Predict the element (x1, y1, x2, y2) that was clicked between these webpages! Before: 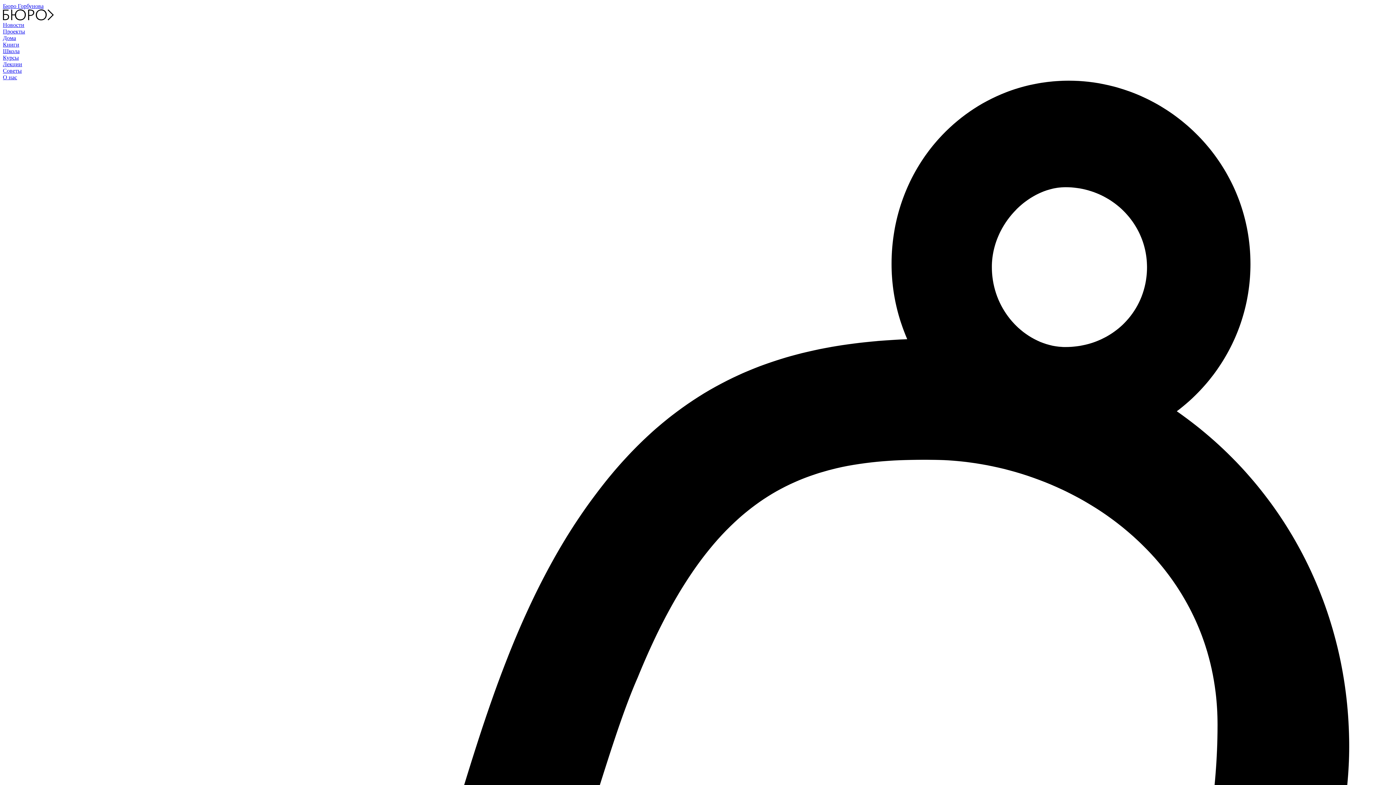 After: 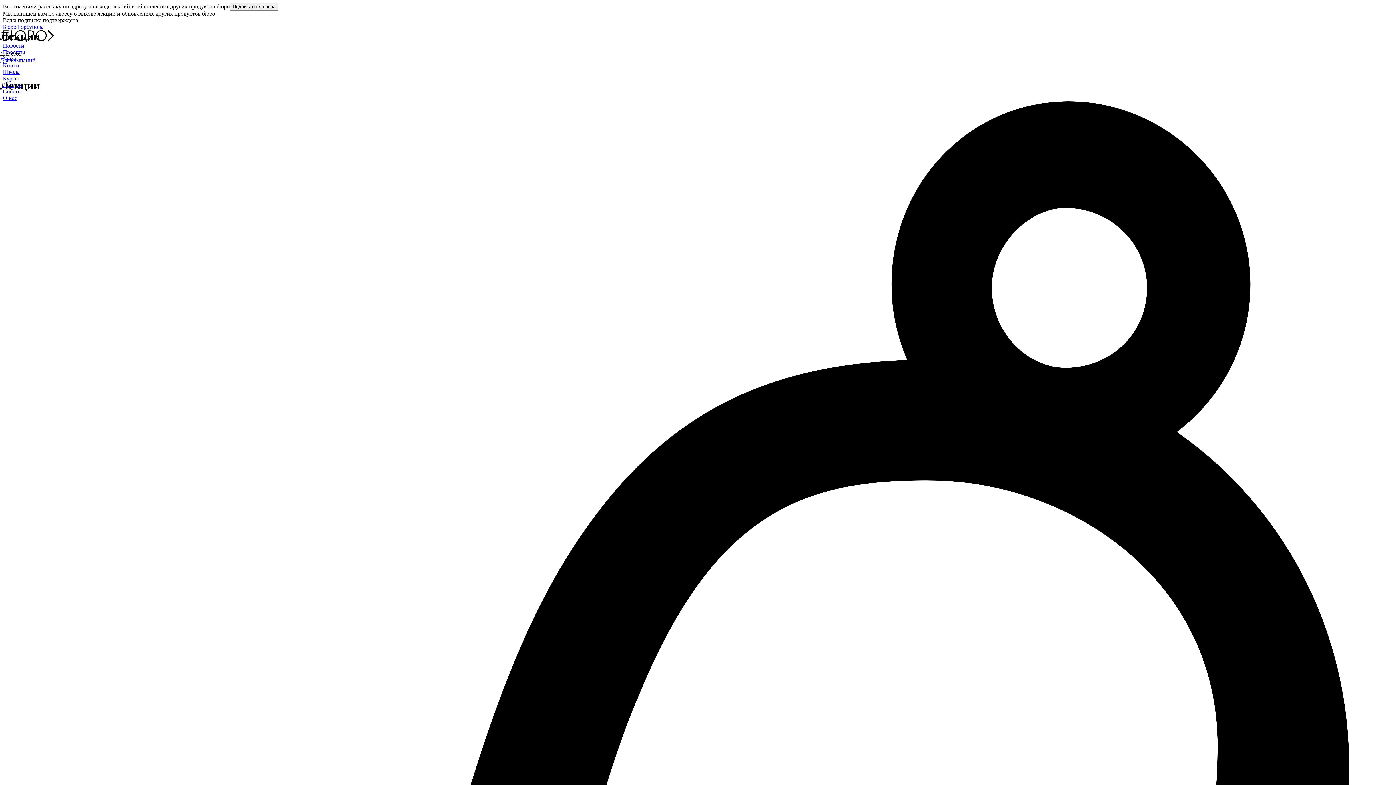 Action: bbox: (2, 61, 22, 67) label: Лекции